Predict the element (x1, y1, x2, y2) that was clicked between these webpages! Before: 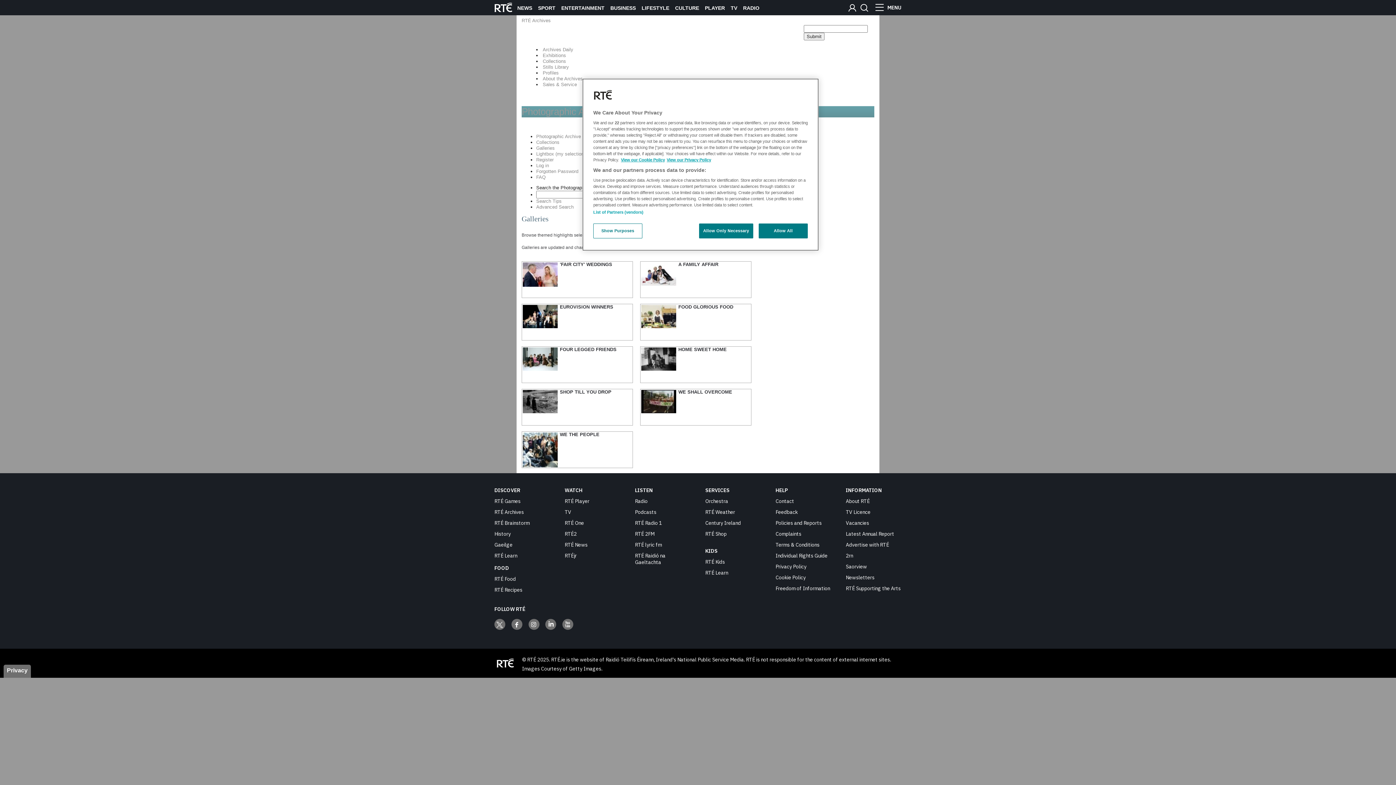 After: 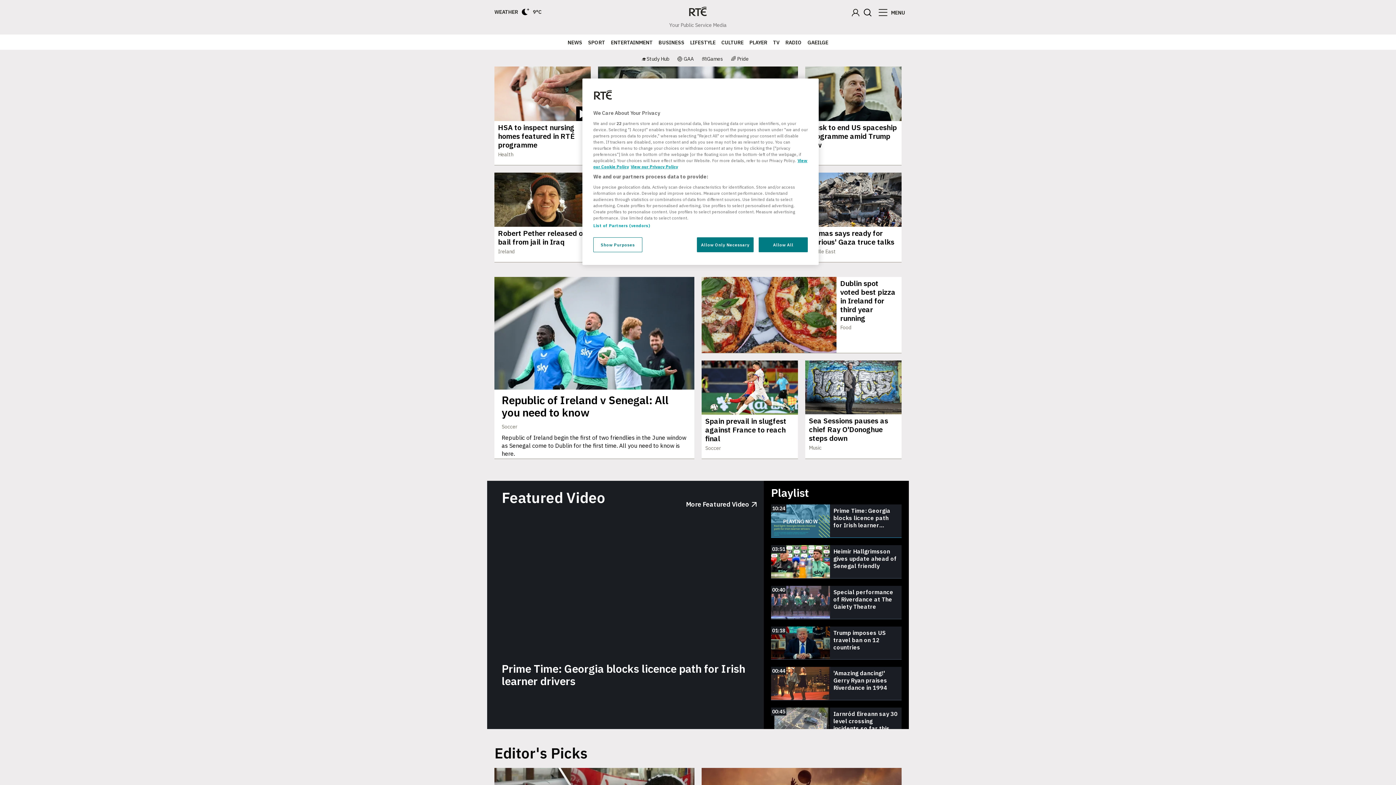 Action: bbox: (494, 0, 512, 15)